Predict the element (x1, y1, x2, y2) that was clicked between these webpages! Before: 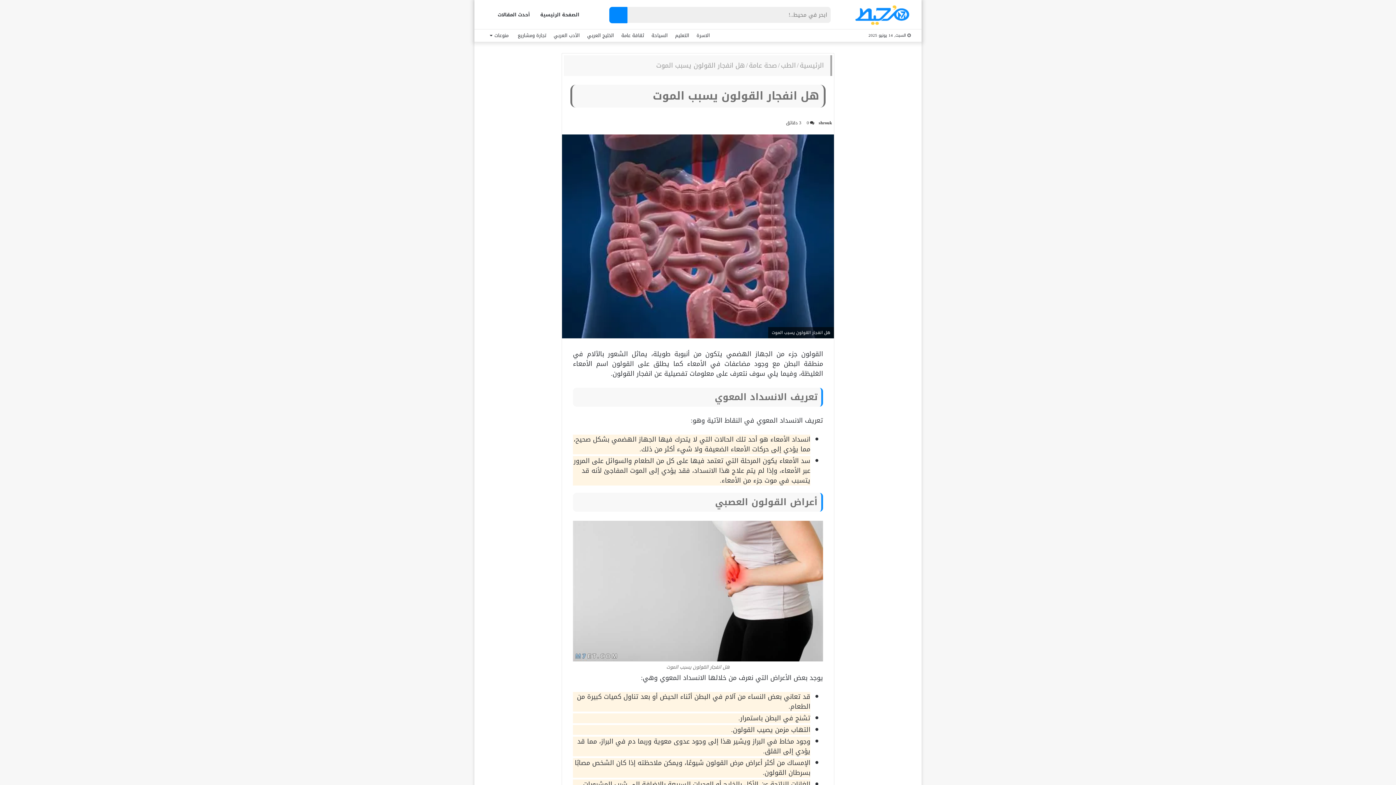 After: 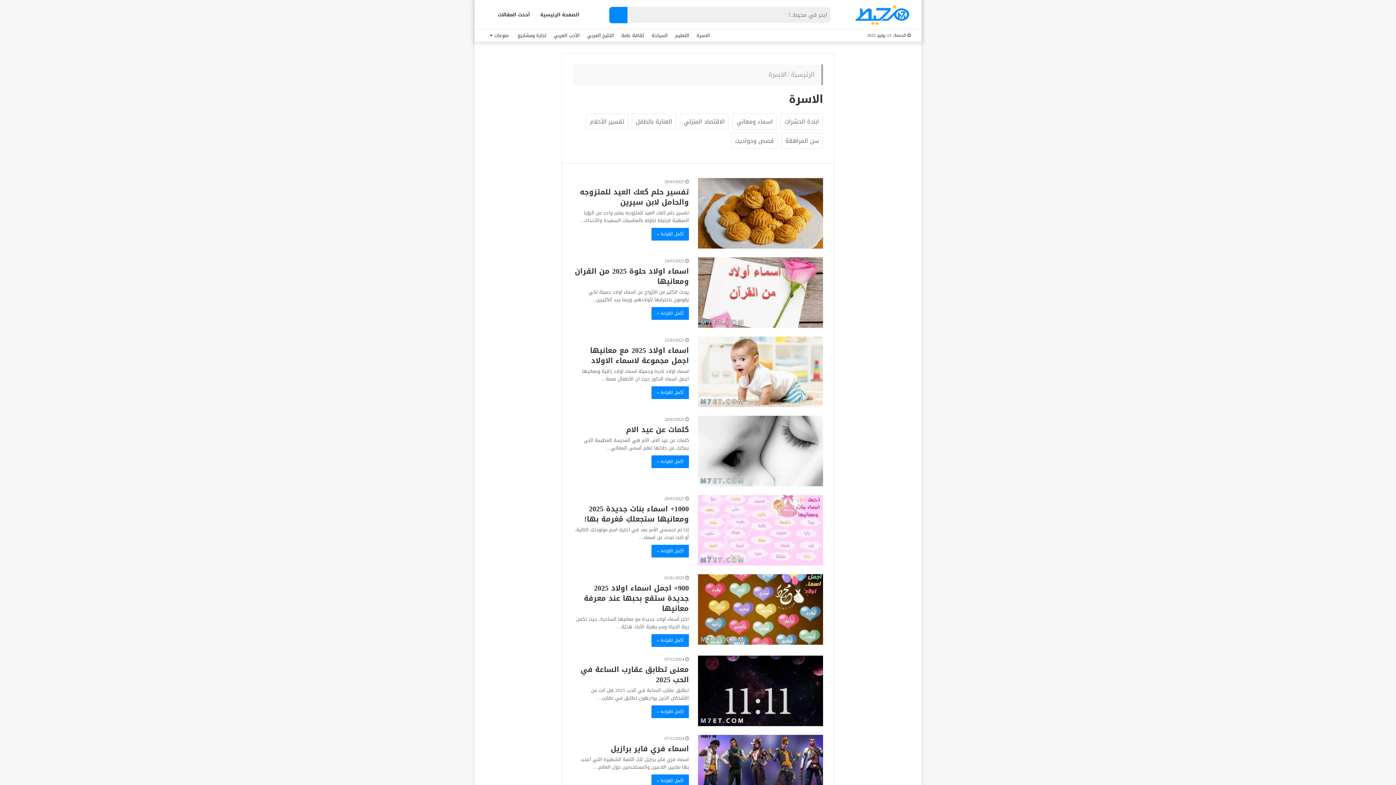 Action: label: الاسرة bbox: (693, 29, 713, 41)